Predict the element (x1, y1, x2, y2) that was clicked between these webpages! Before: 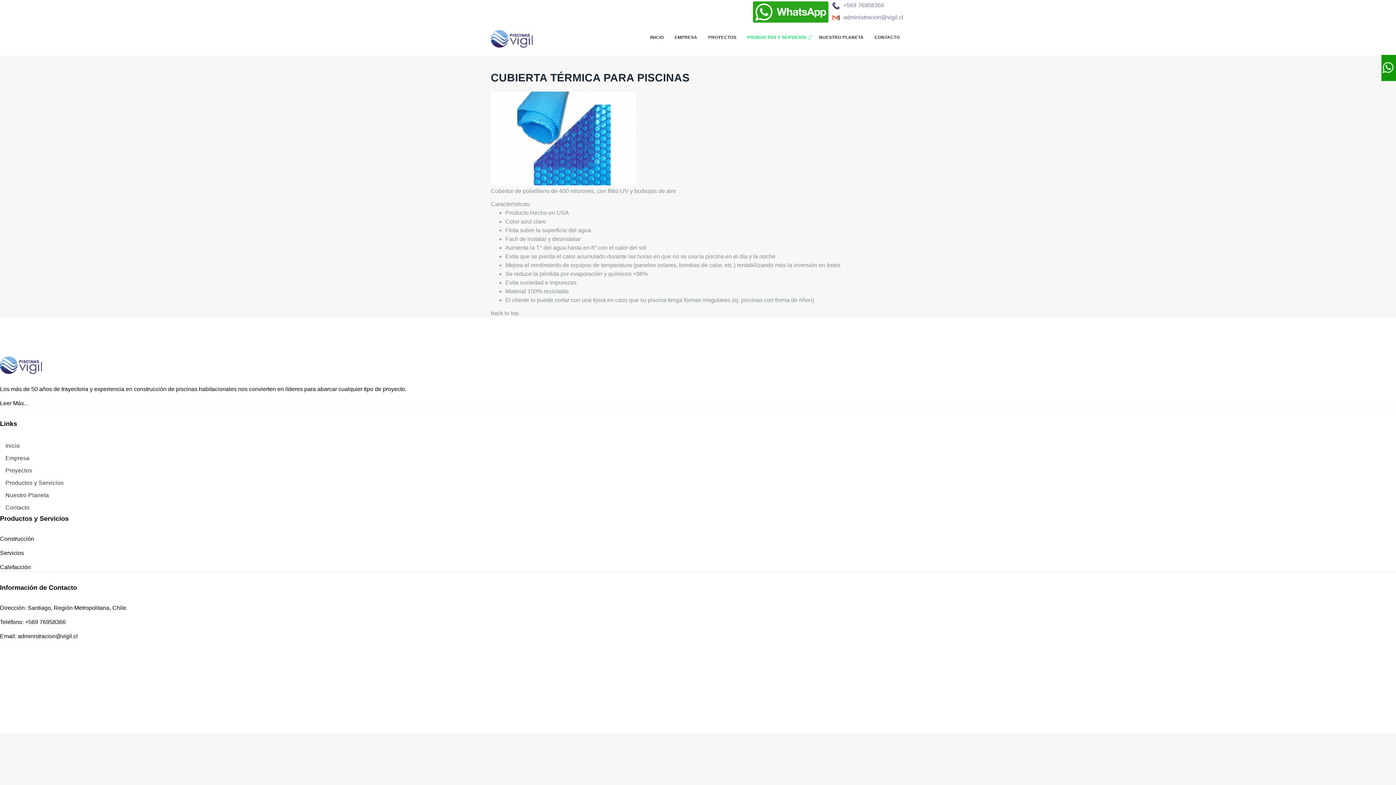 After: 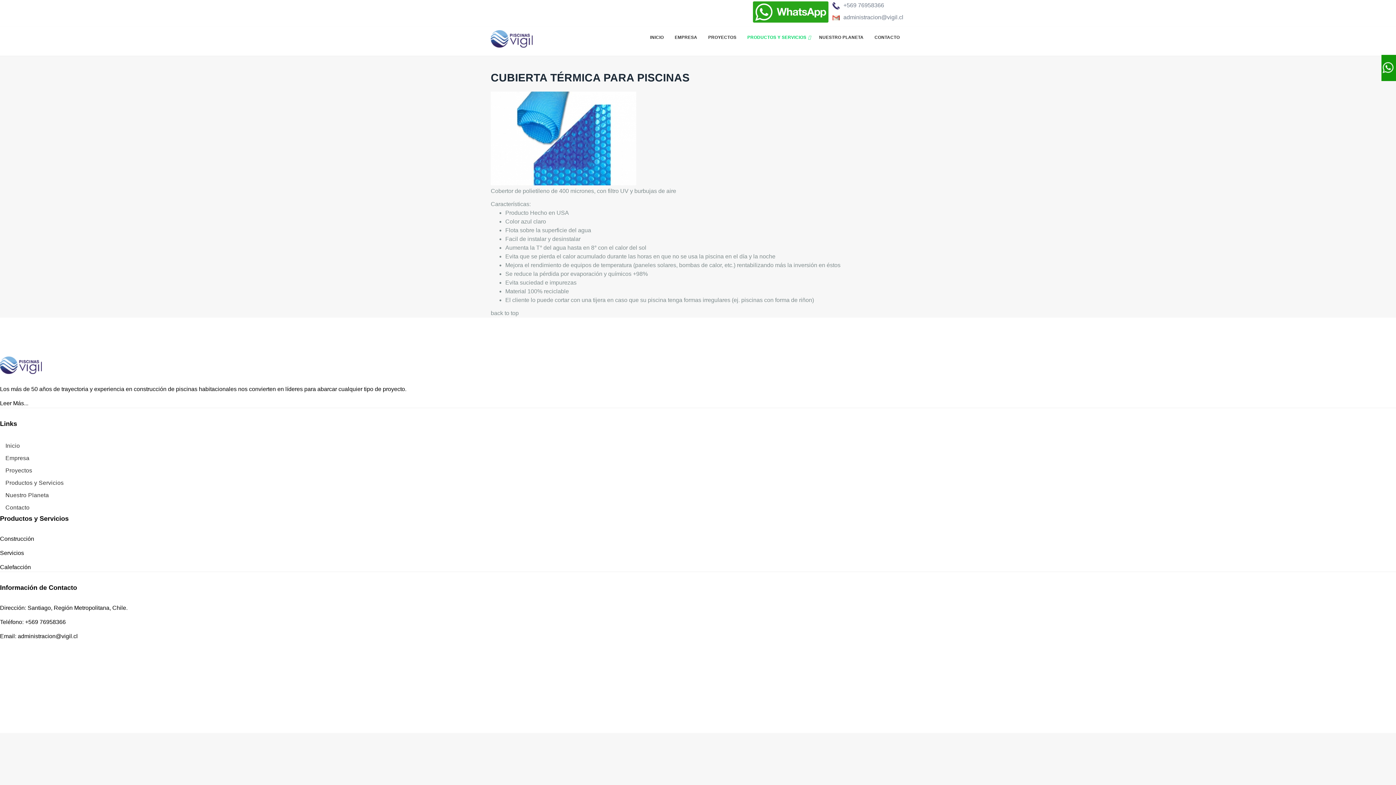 Action: bbox: (752, 8, 829, 14)